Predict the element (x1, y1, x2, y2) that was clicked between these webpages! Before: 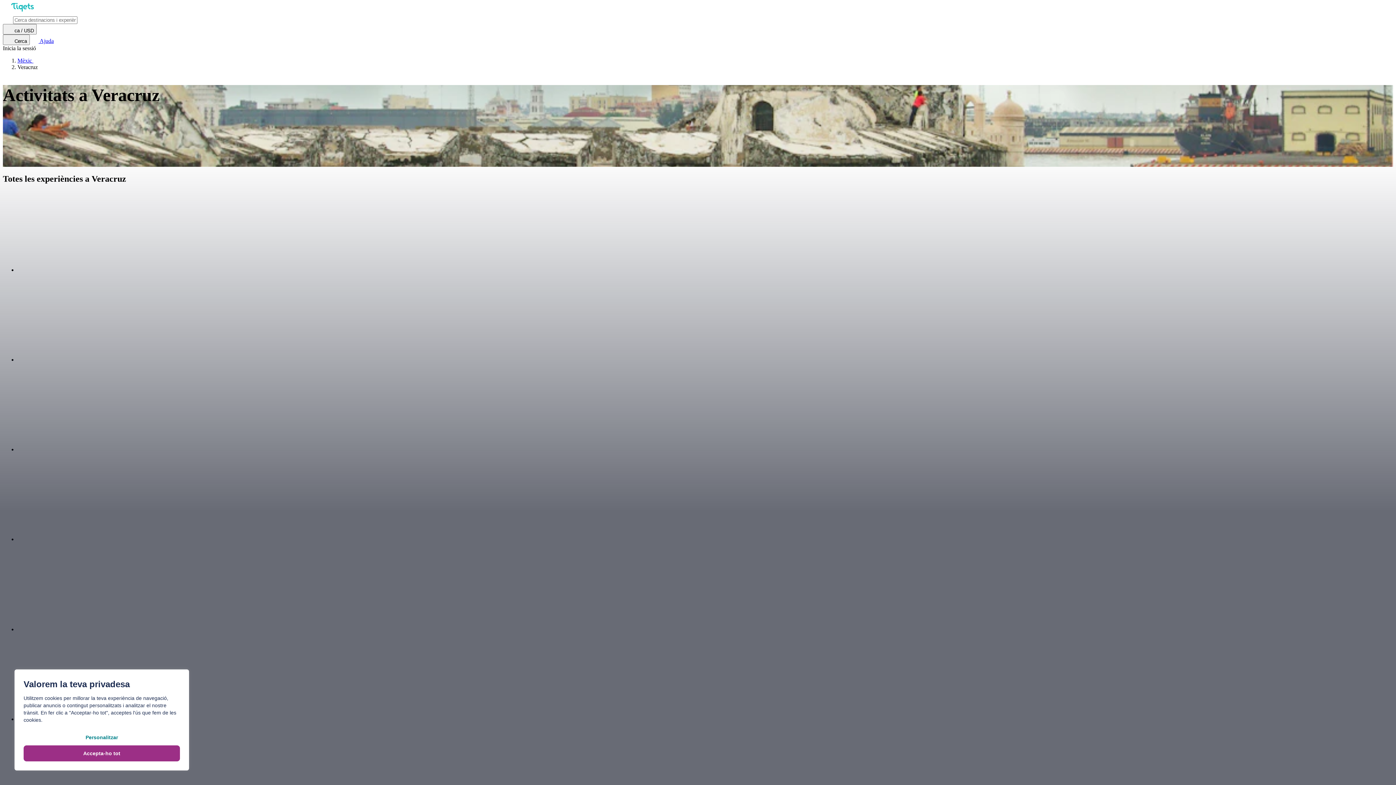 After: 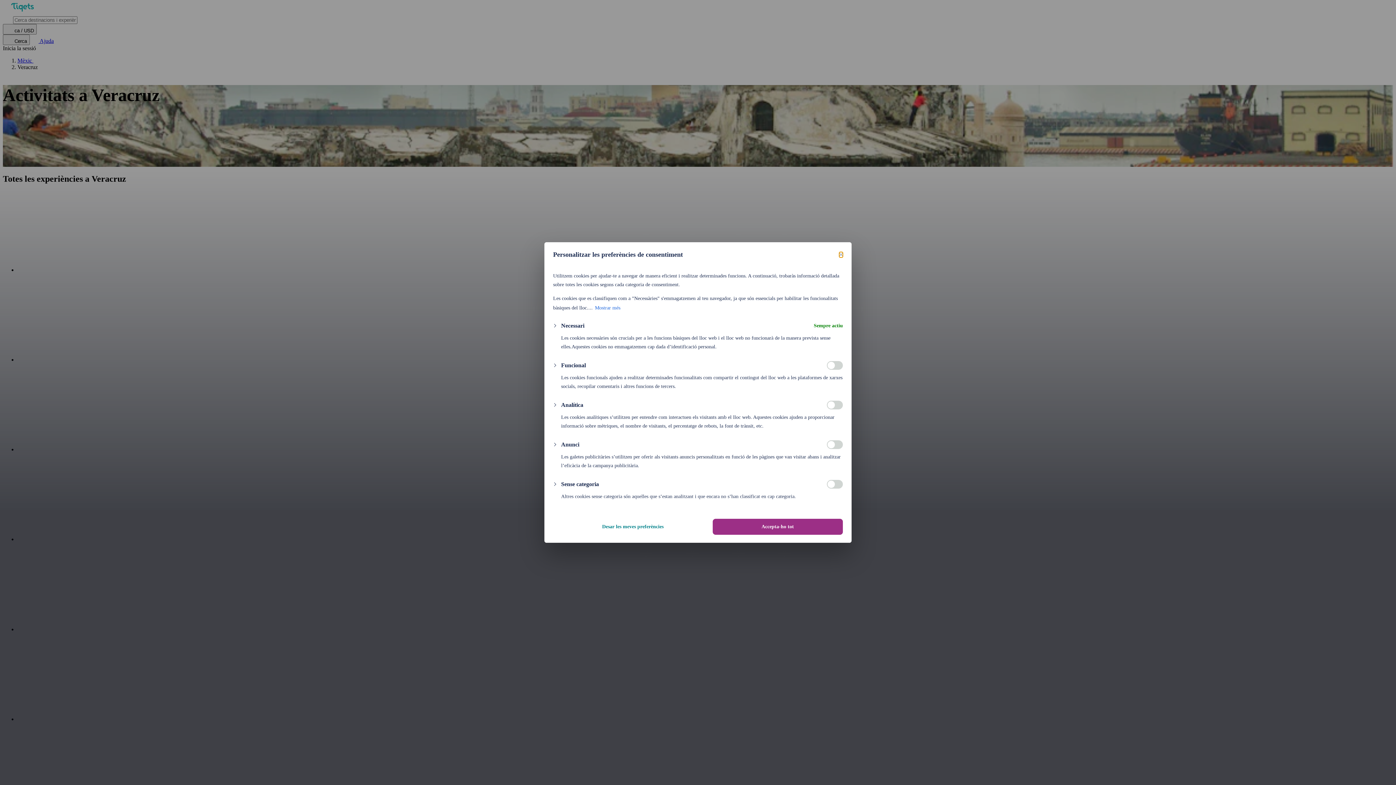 Action: bbox: (23, 729, 180, 745) label: Personalitzar